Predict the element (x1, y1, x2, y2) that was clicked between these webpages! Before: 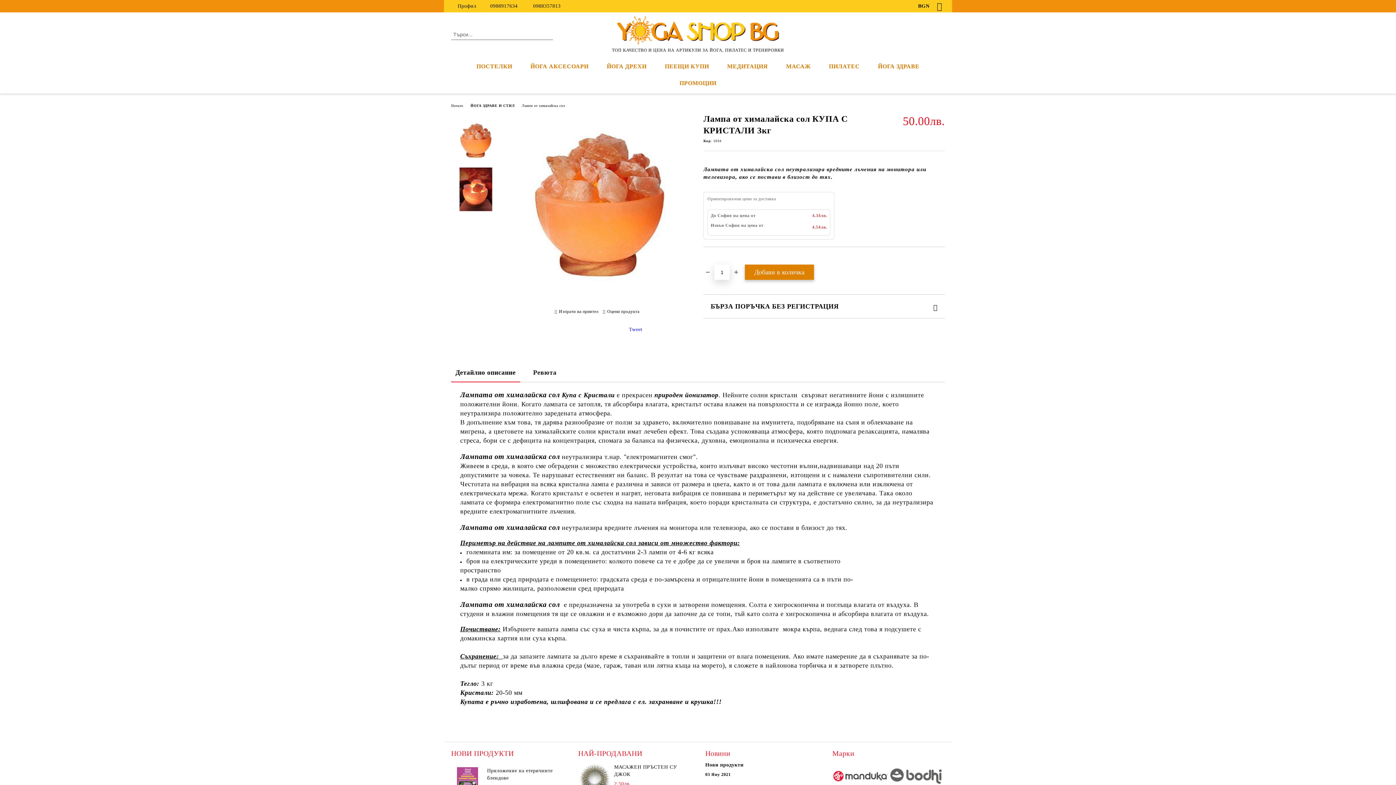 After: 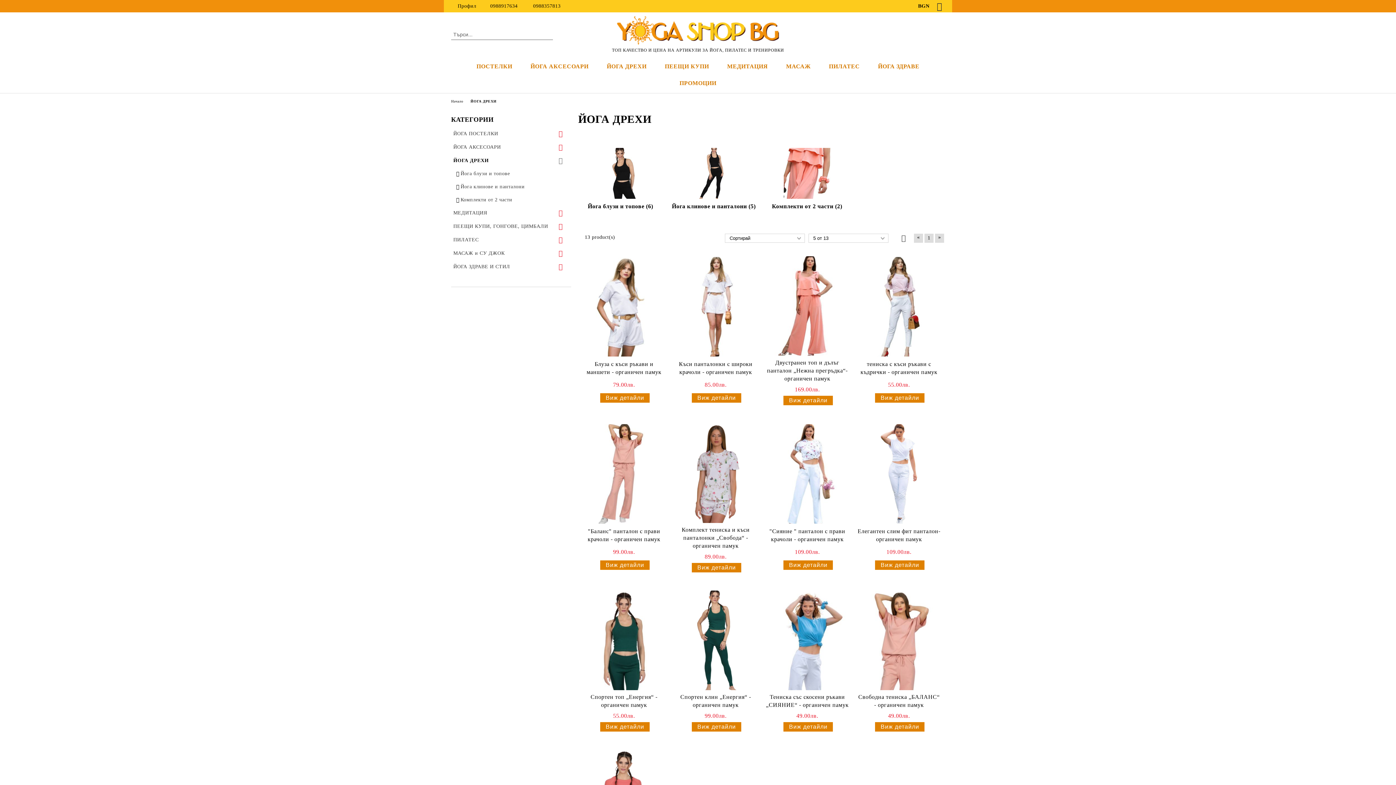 Action: label: ЙОГА ДРЕХИ bbox: (597, 58, 655, 74)